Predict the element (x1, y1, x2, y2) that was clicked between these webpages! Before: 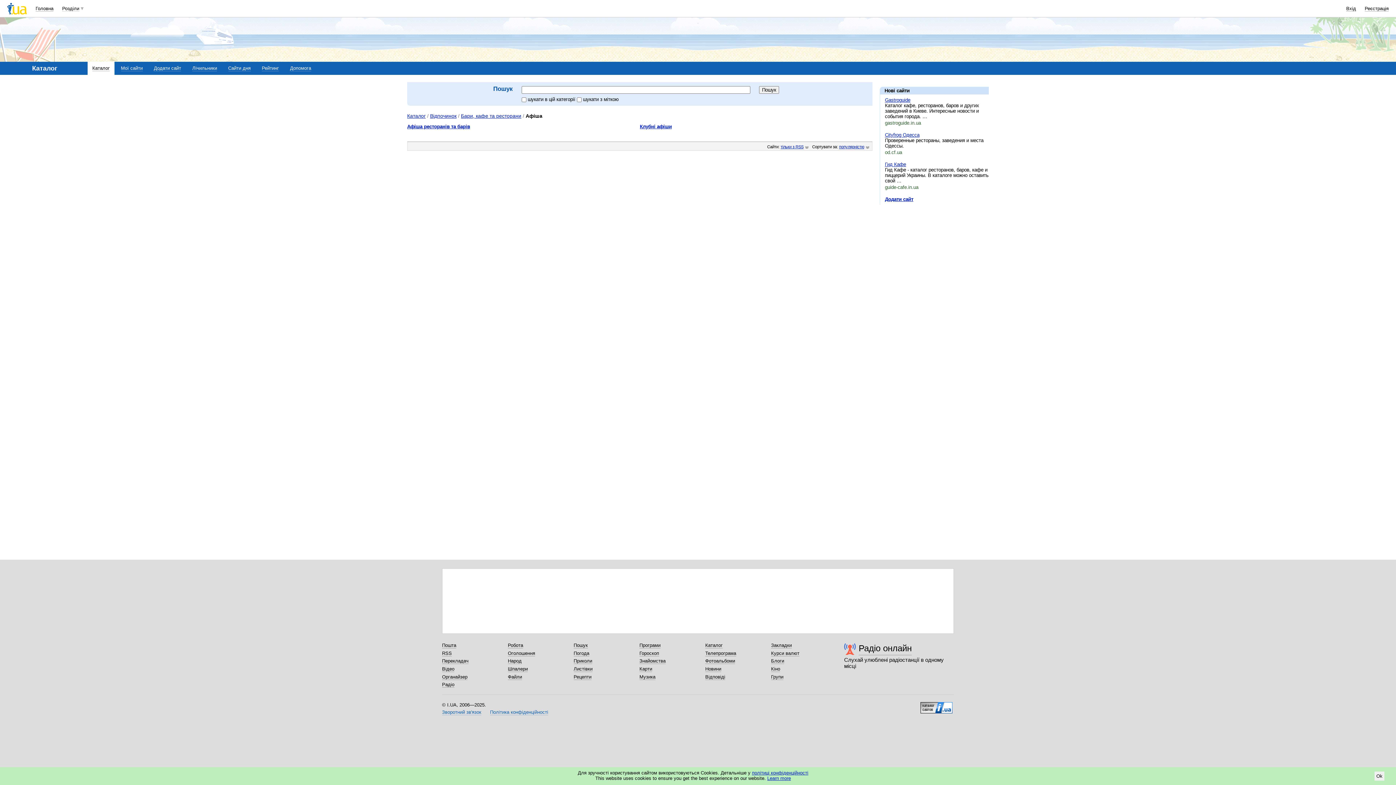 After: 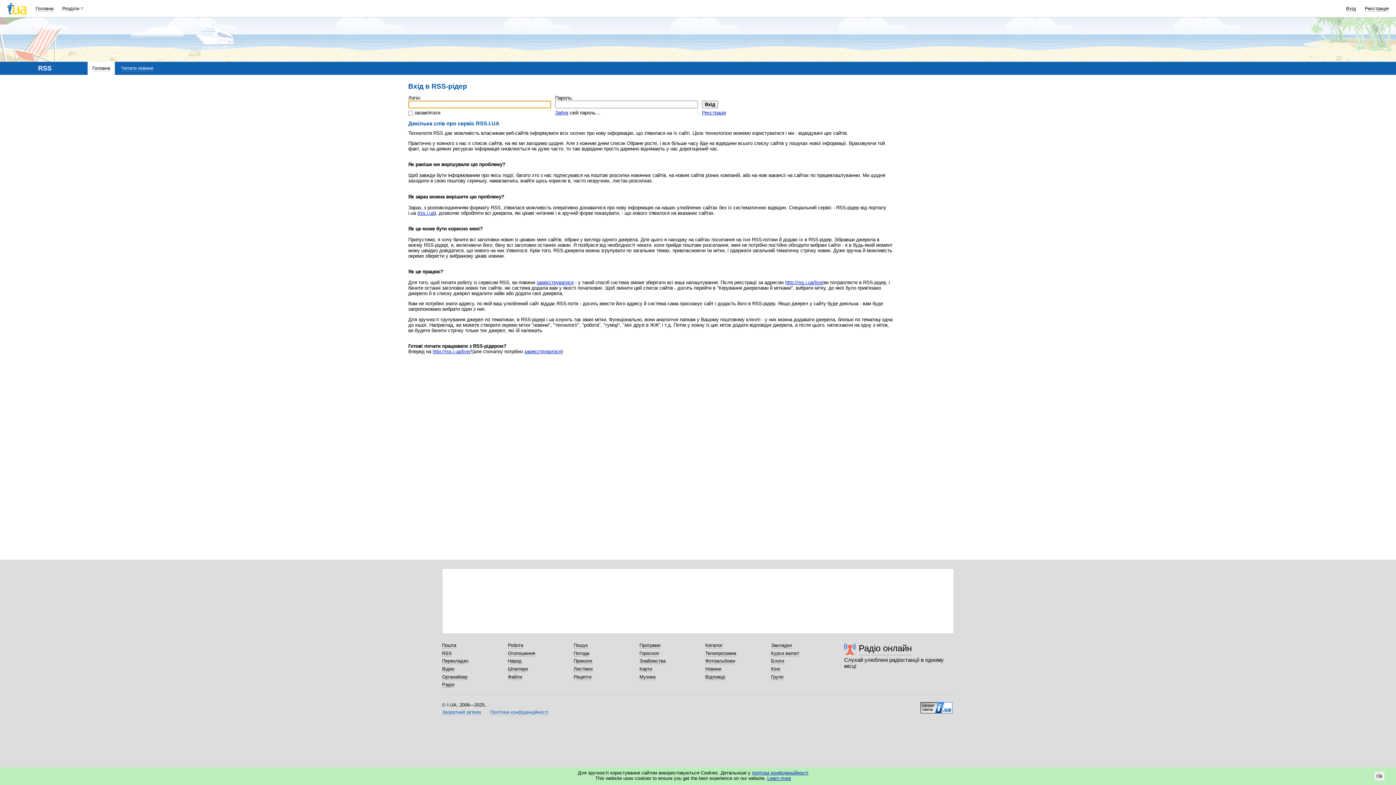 Action: bbox: (442, 650, 452, 656) label: RSS